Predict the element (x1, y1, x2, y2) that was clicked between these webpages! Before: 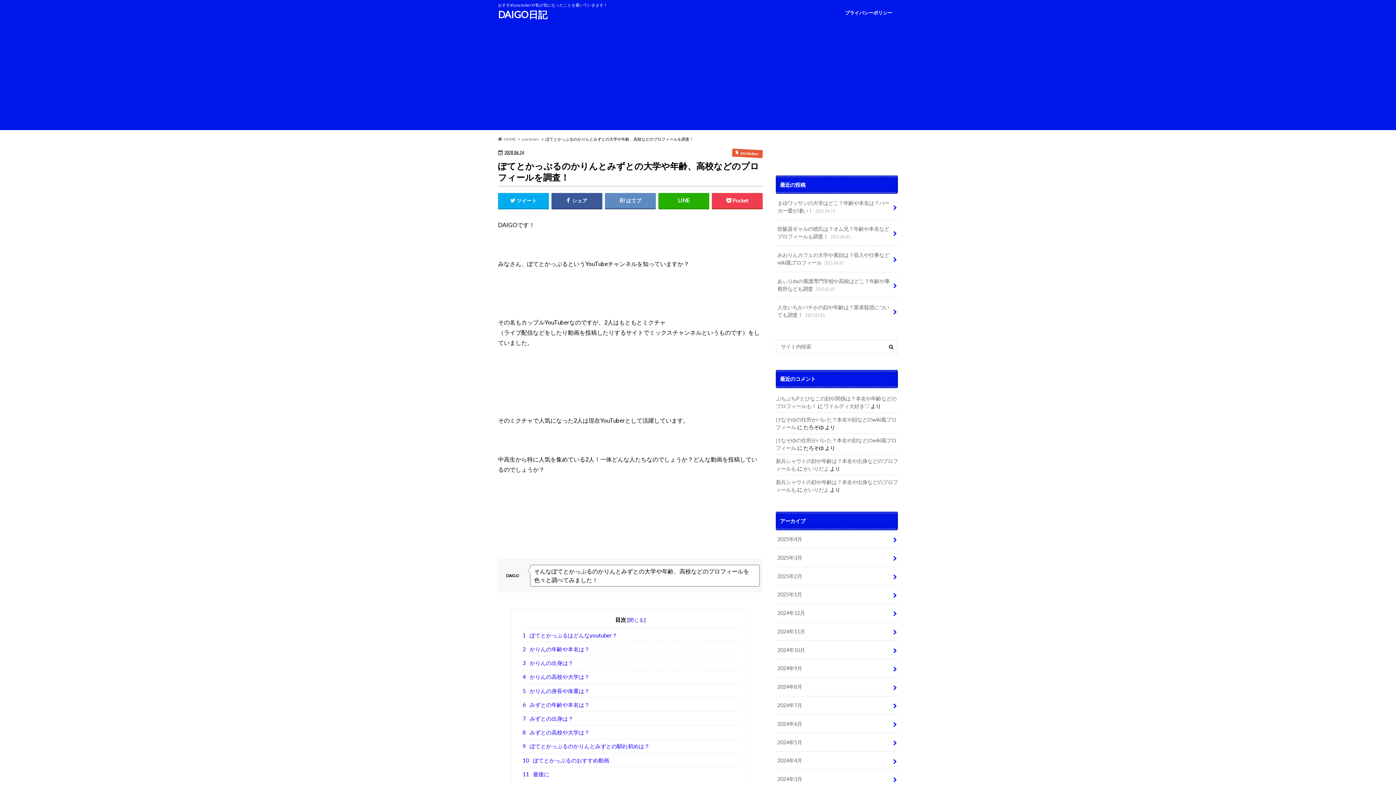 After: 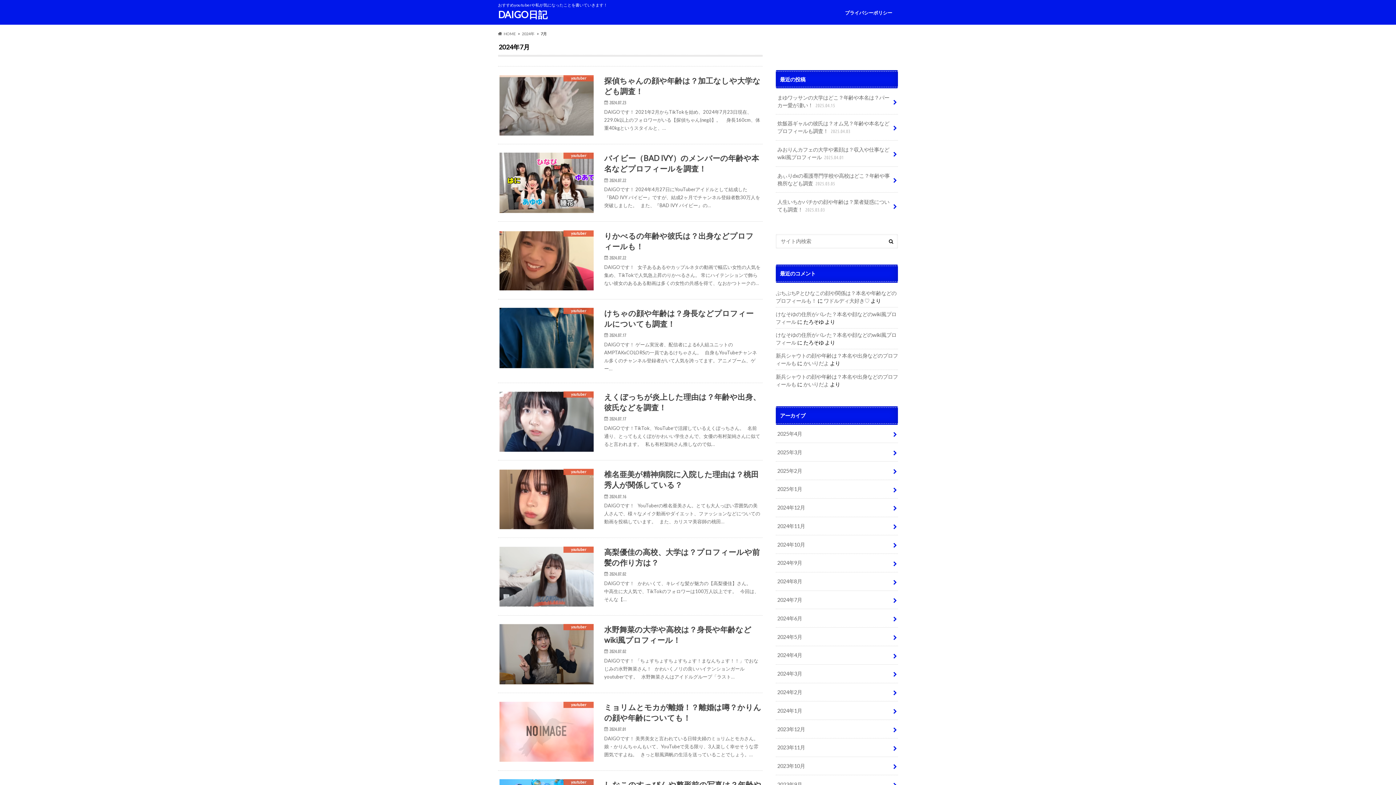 Action: bbox: (776, 696, 898, 714) label: 2024年7月